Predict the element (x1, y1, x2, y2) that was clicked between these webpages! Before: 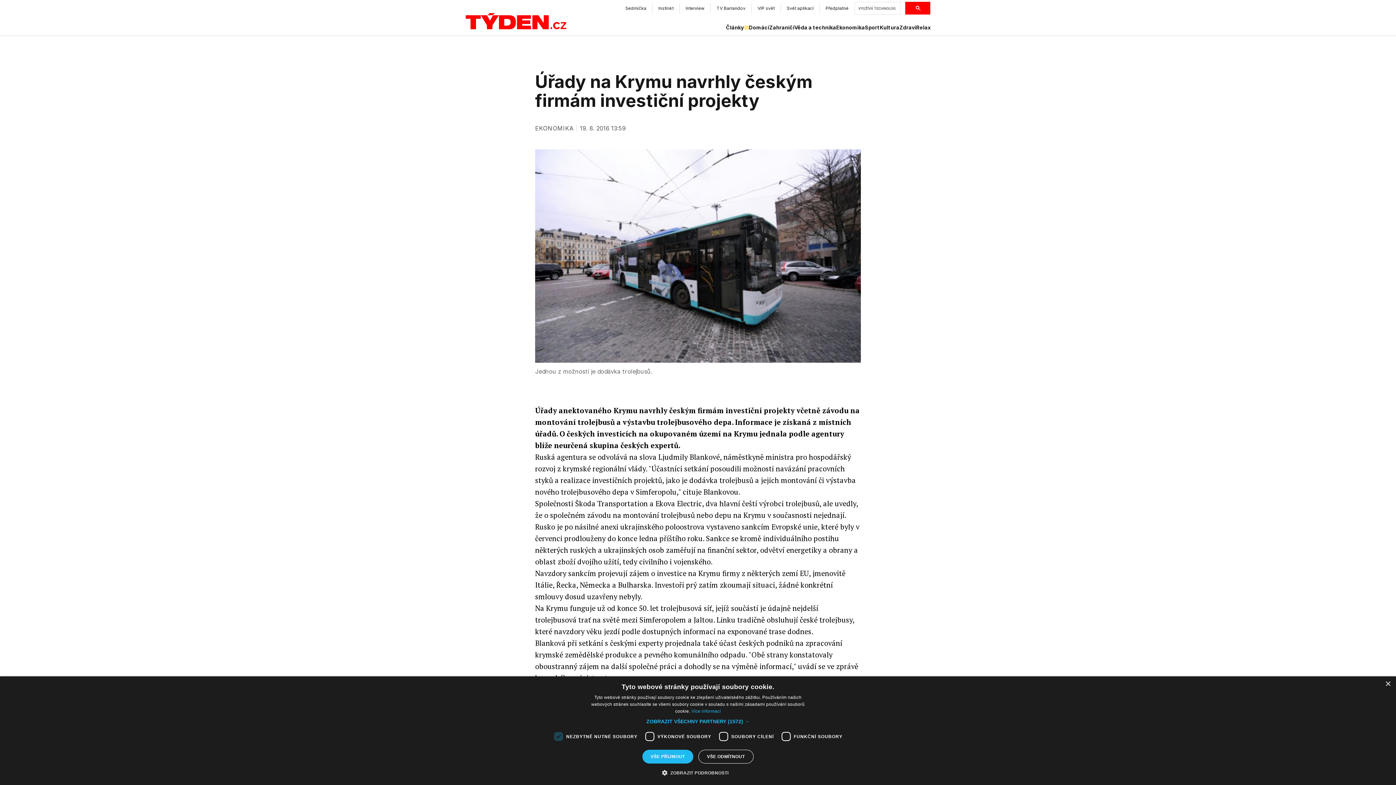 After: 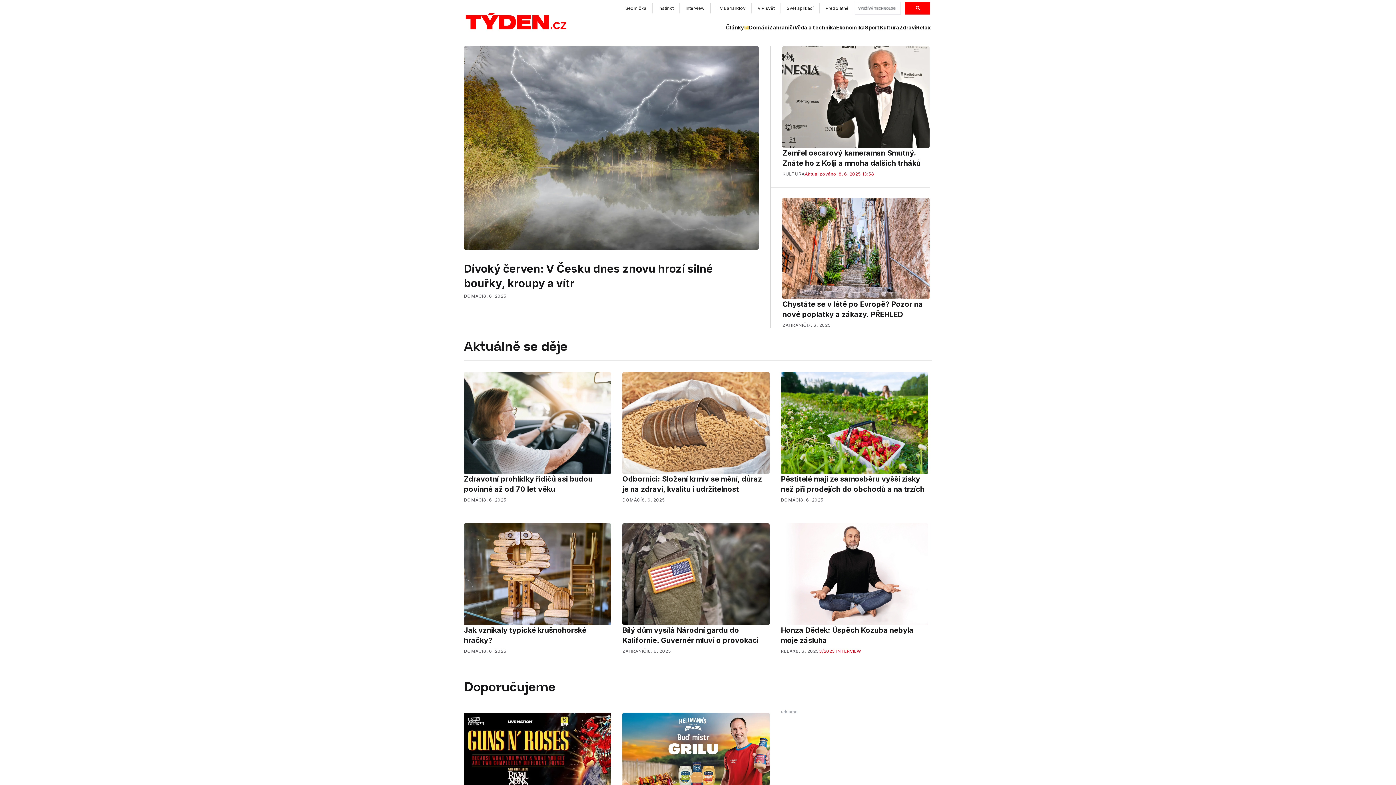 Action: bbox: (465, 10, 567, 31)